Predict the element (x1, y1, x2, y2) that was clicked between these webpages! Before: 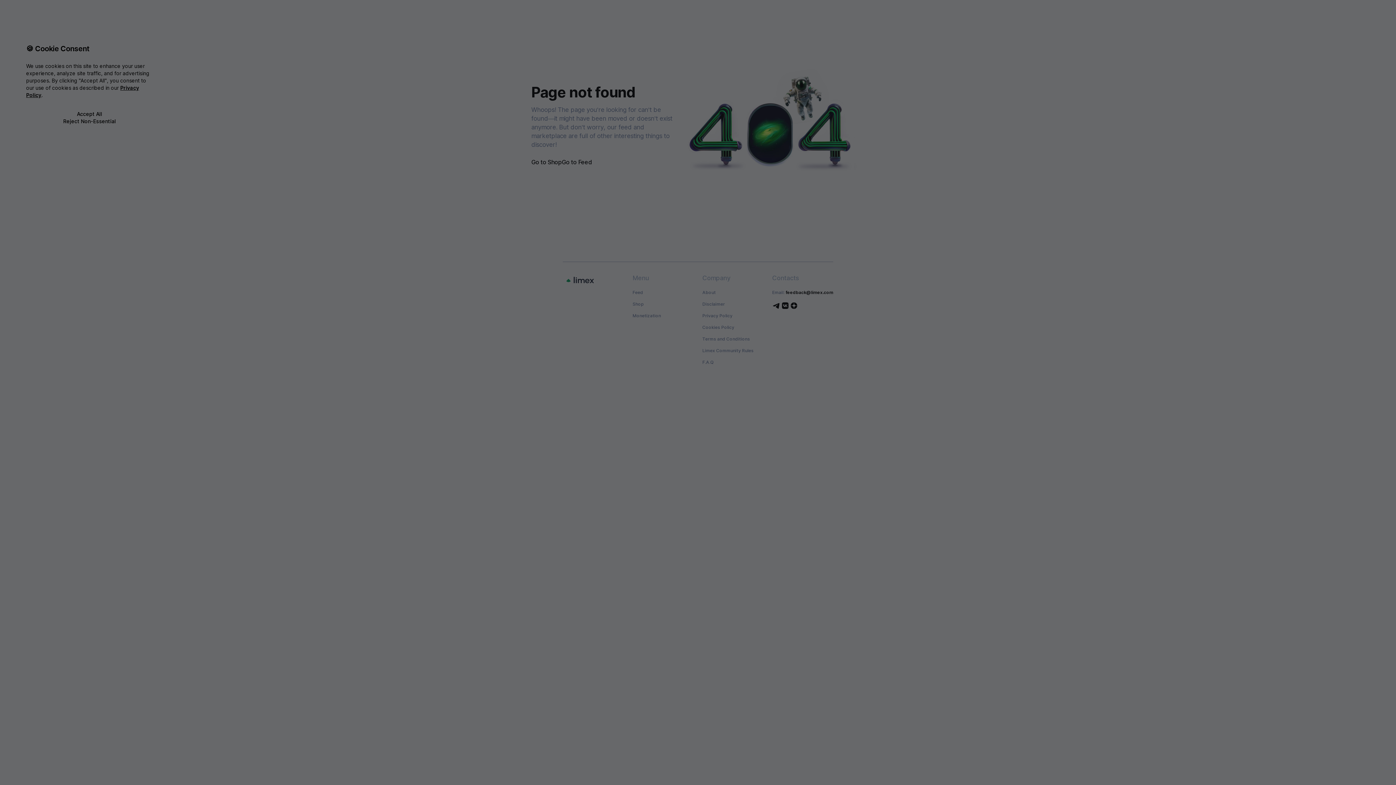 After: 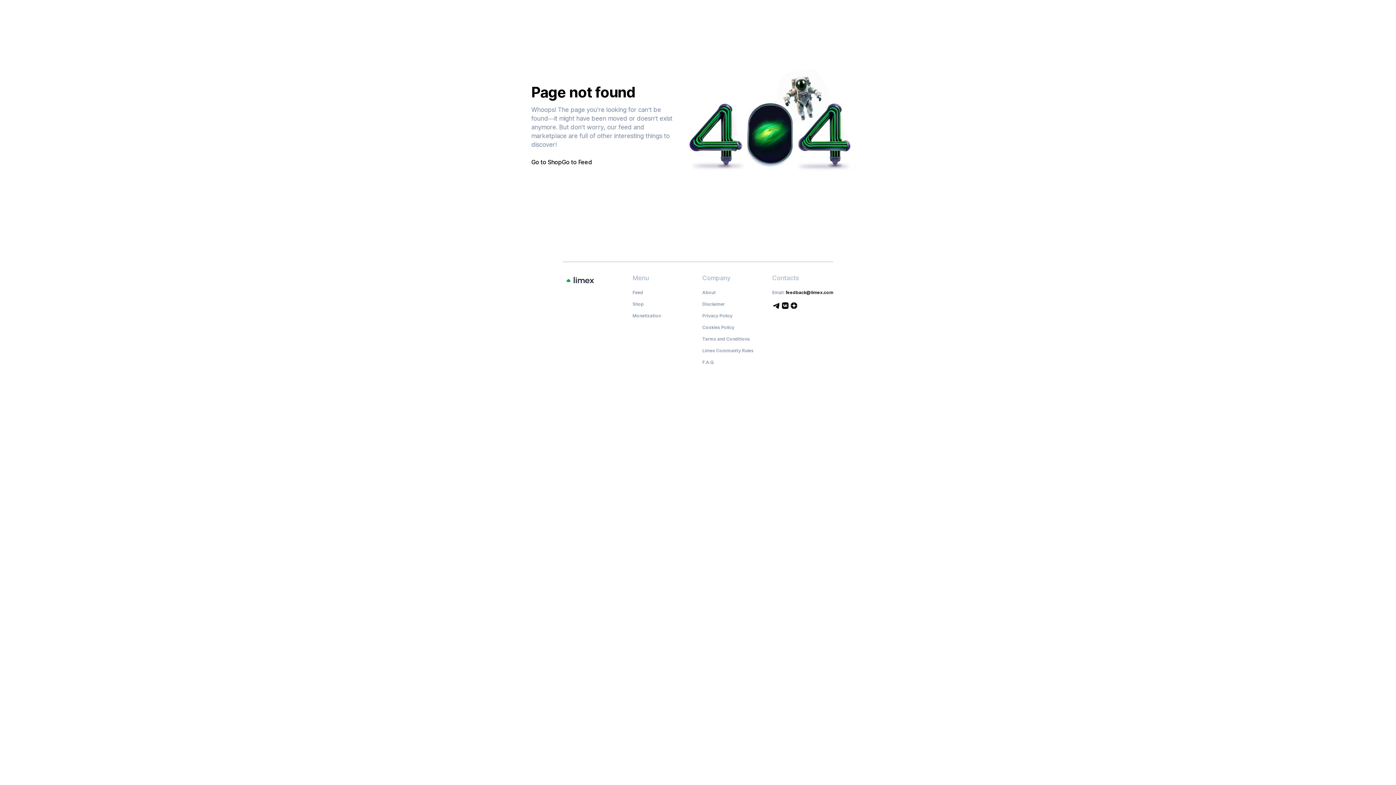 Action: label: Reject Non-Essential bbox: (26, 117, 153, 125)